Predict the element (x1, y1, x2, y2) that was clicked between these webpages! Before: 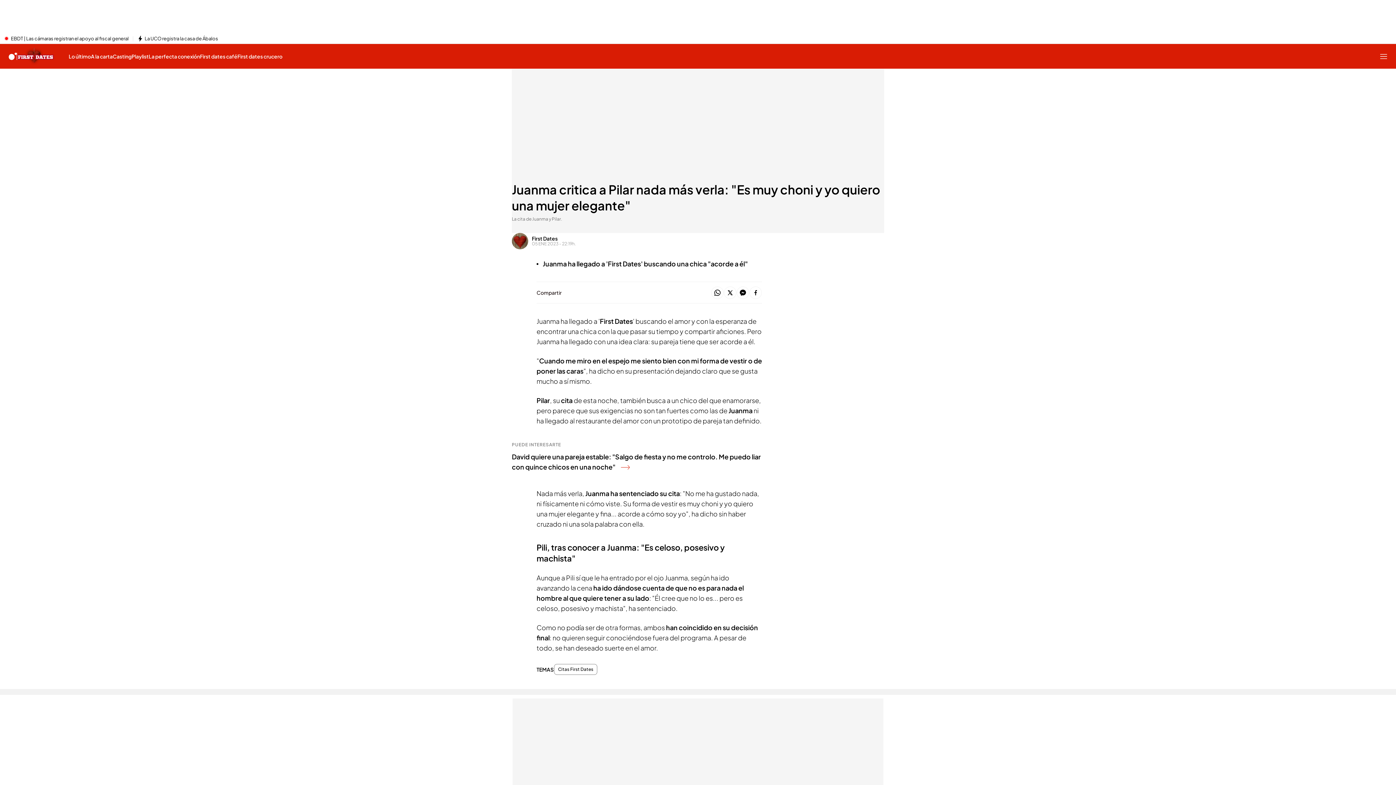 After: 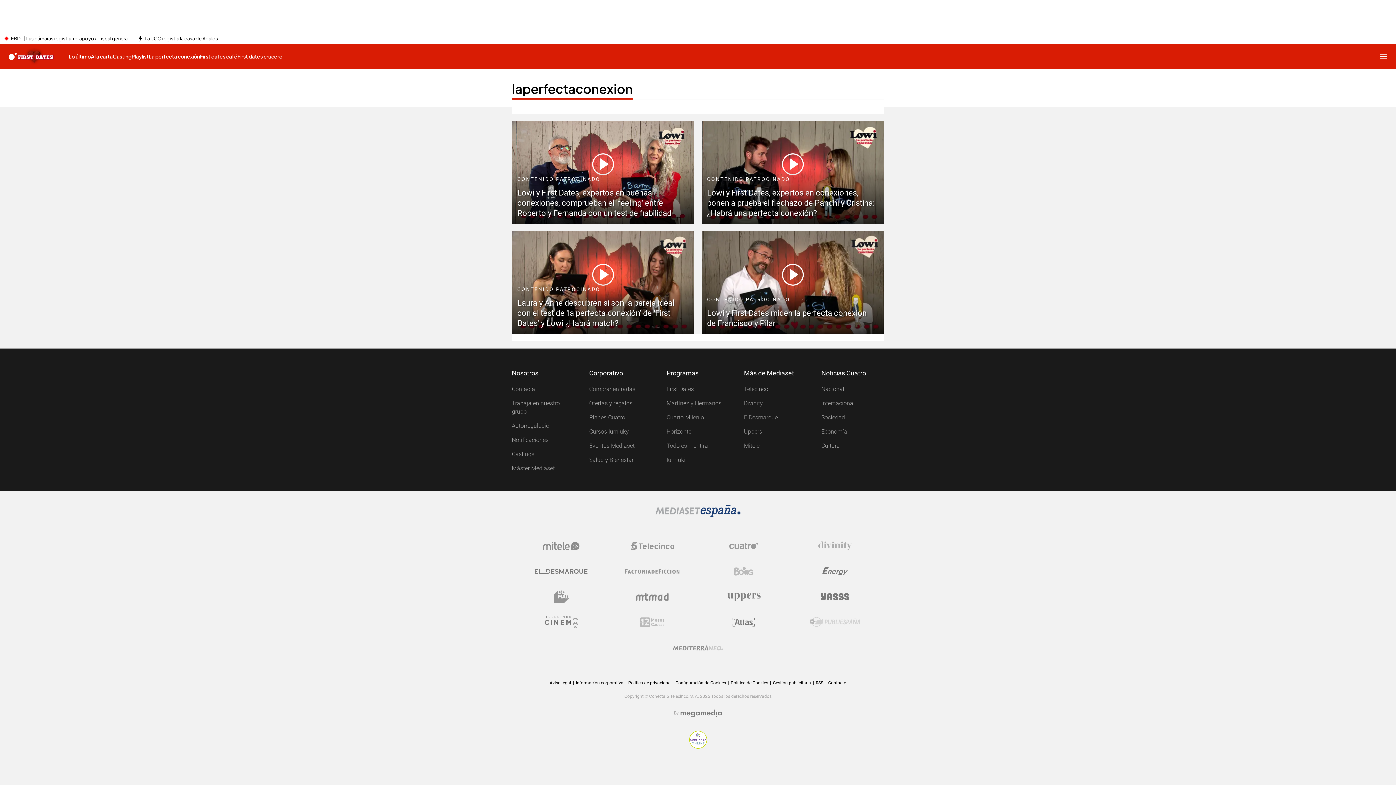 Action: bbox: (148, 44, 200, 68) label: La perfecta conexión